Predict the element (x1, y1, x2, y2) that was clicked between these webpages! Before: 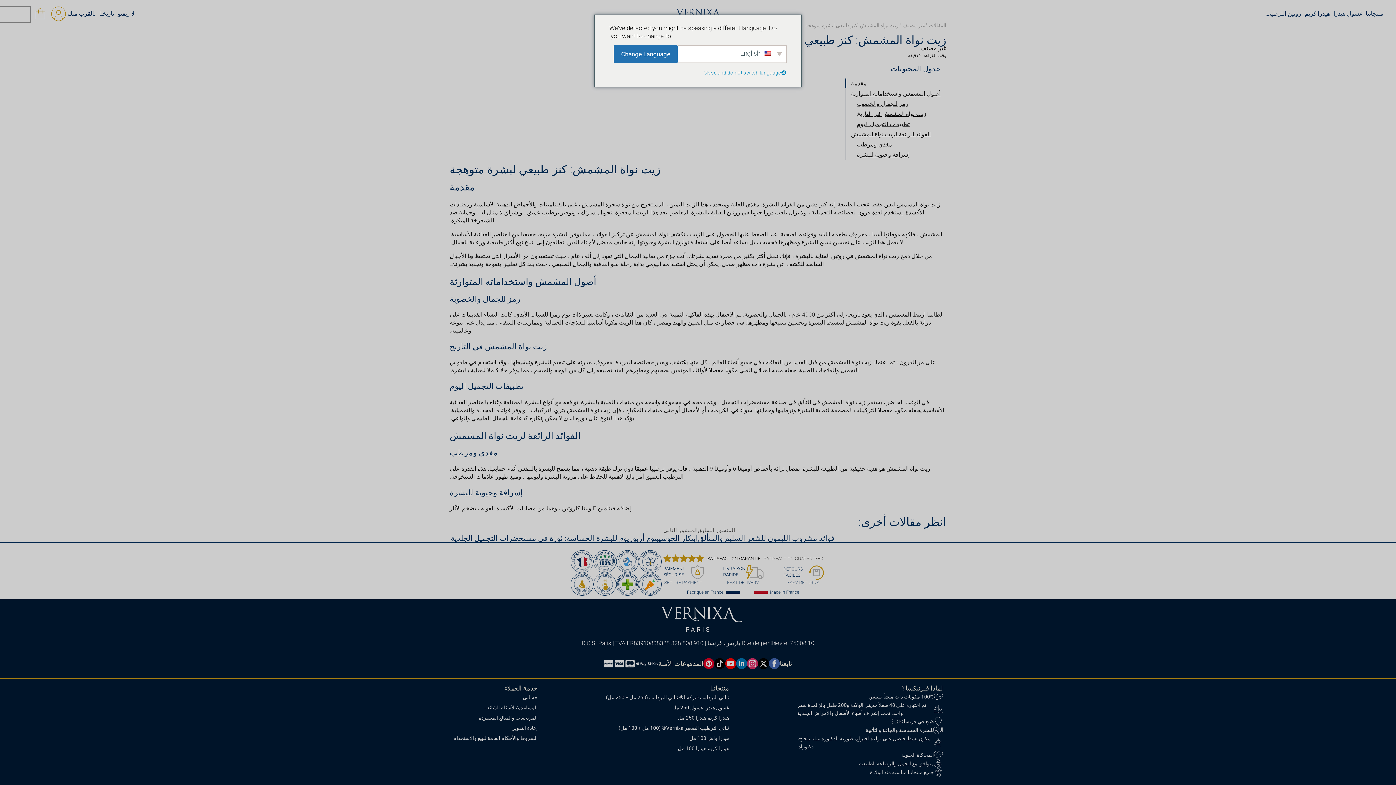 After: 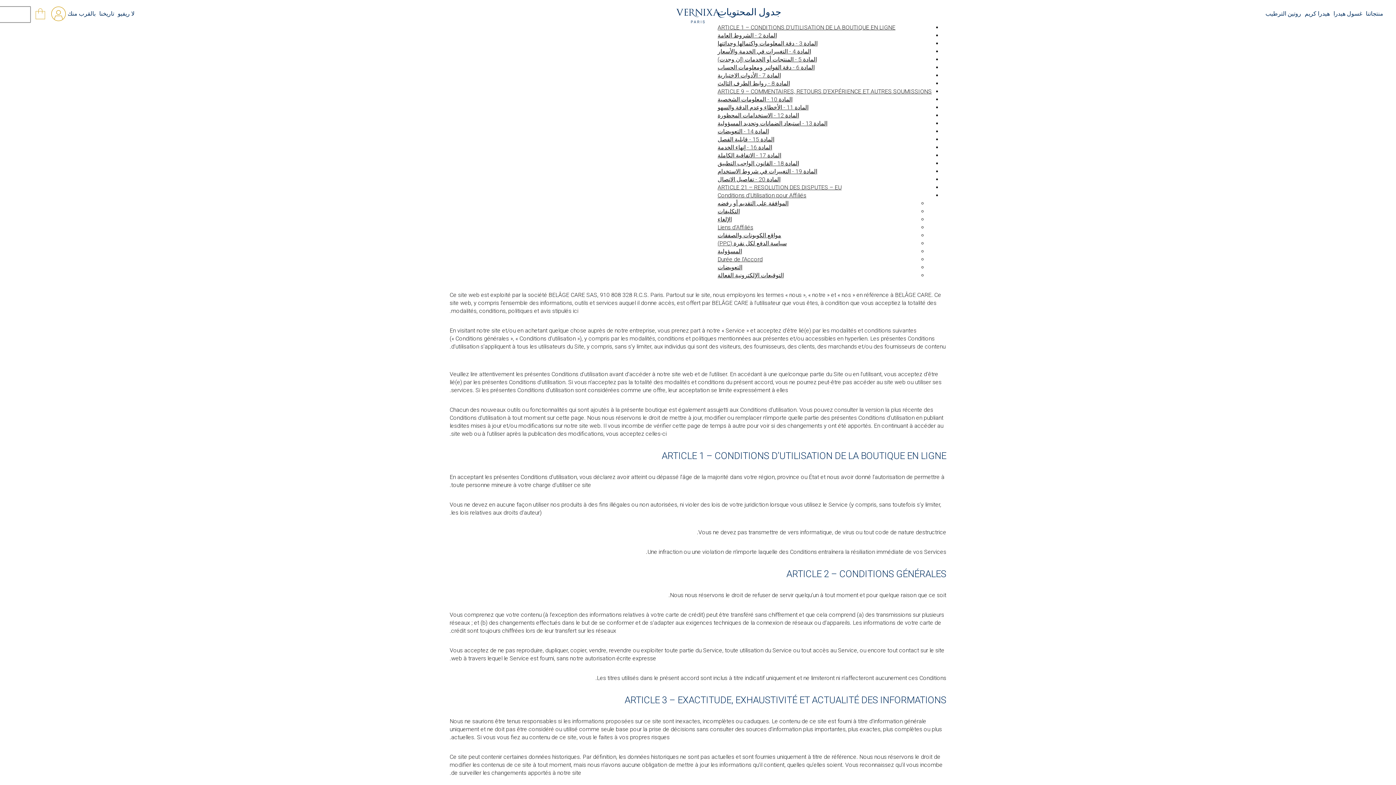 Action: bbox: (453, 733, 537, 743) label: الشروط والأحكام العامة للبيع والاستخدام